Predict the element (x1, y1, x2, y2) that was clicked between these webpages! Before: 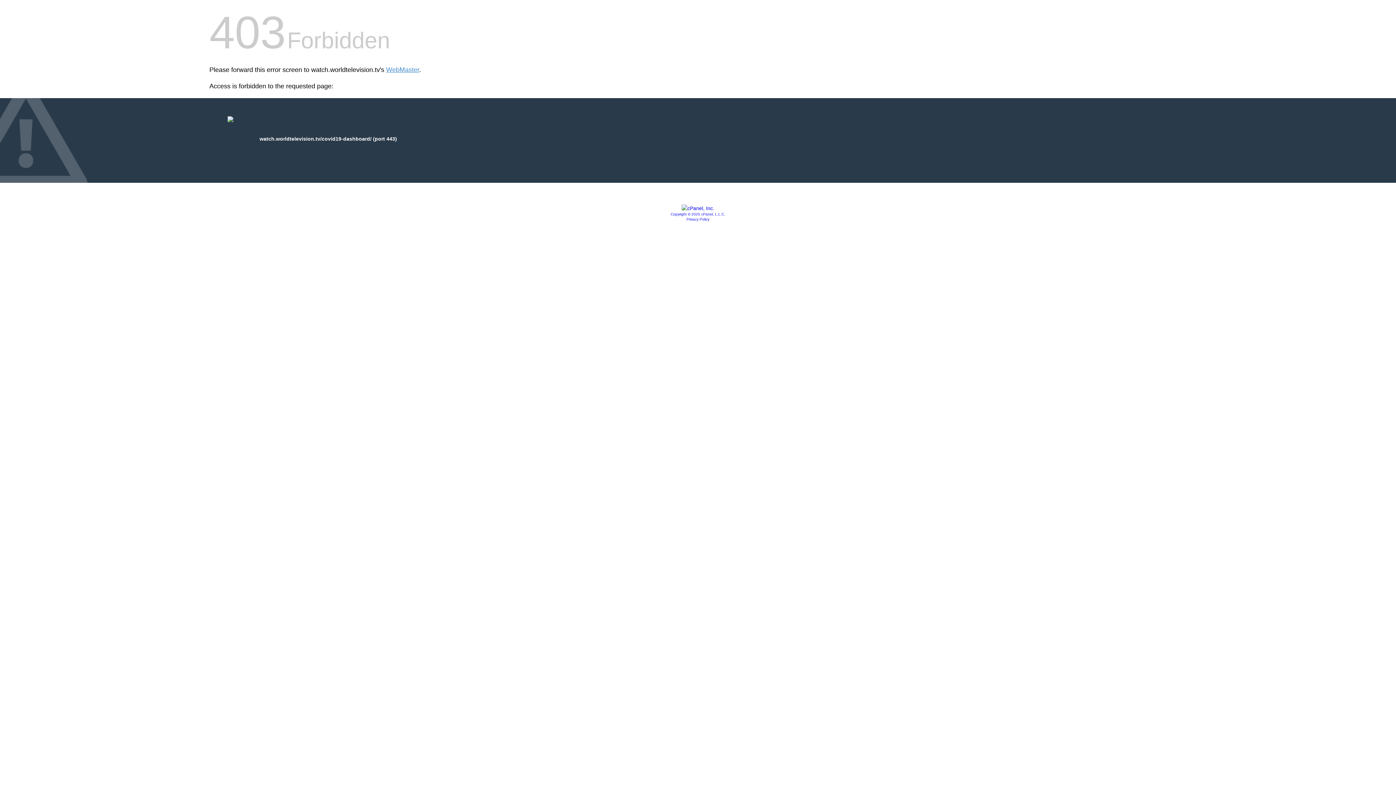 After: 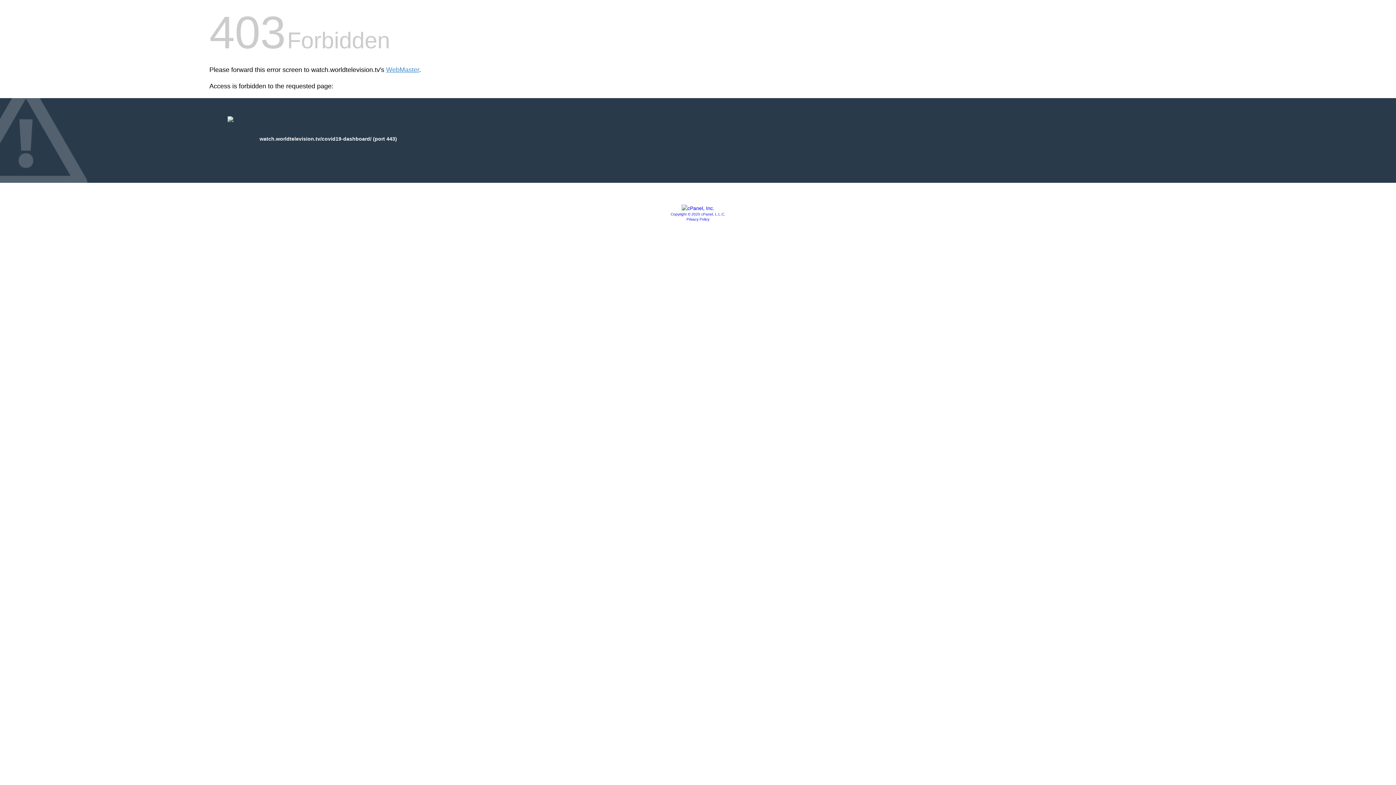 Action: bbox: (686, 217, 709, 221) label: Privacy Policy